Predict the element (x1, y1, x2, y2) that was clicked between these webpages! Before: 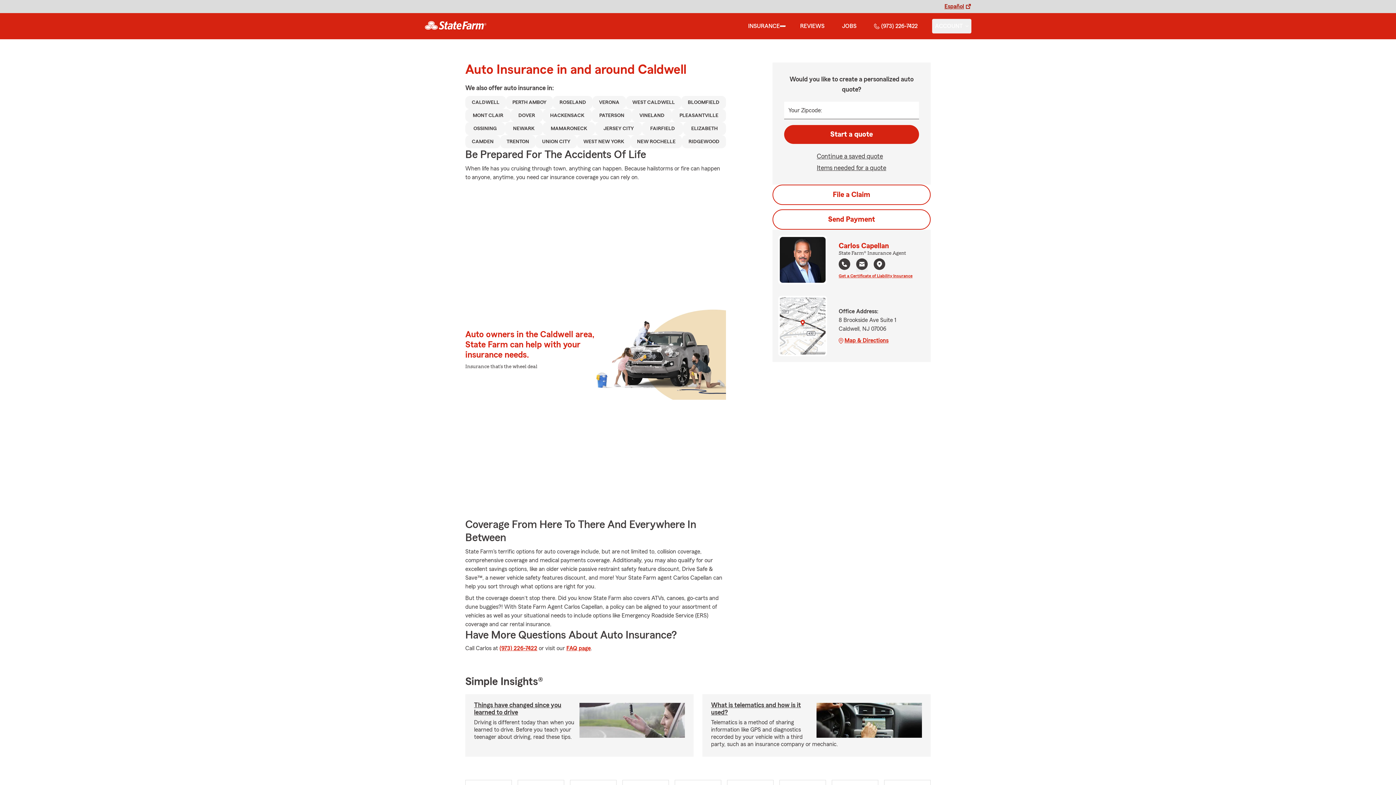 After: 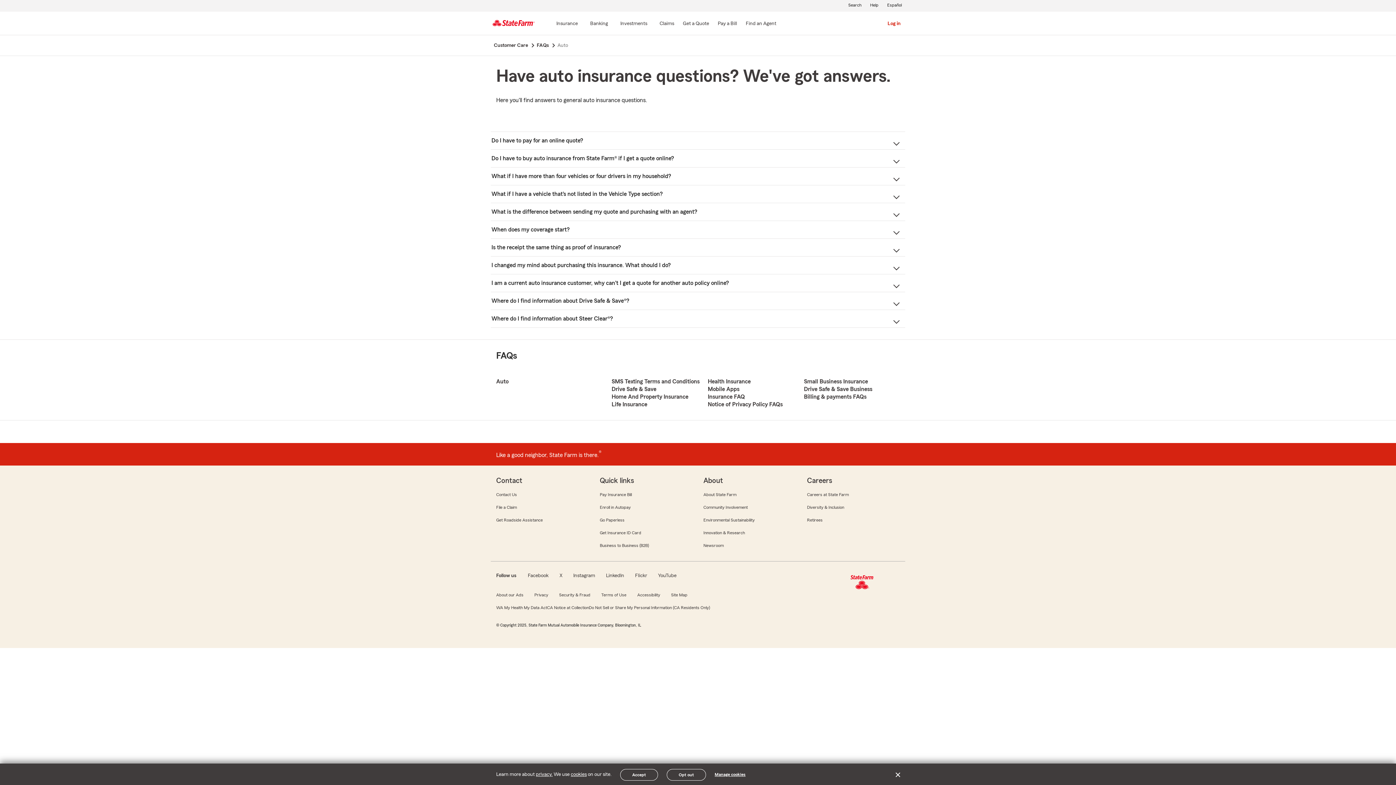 Action: label: FAQ link bbox: (566, 645, 590, 651)